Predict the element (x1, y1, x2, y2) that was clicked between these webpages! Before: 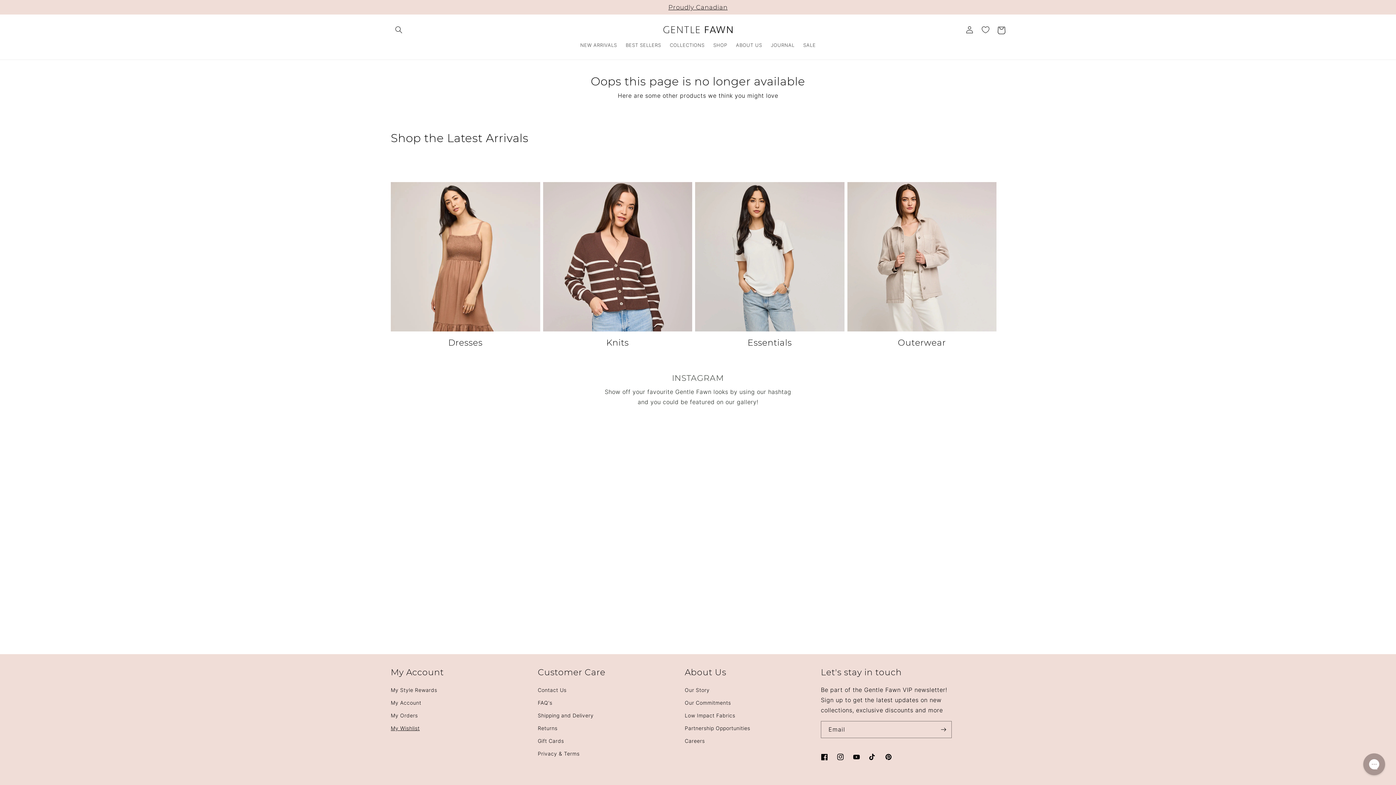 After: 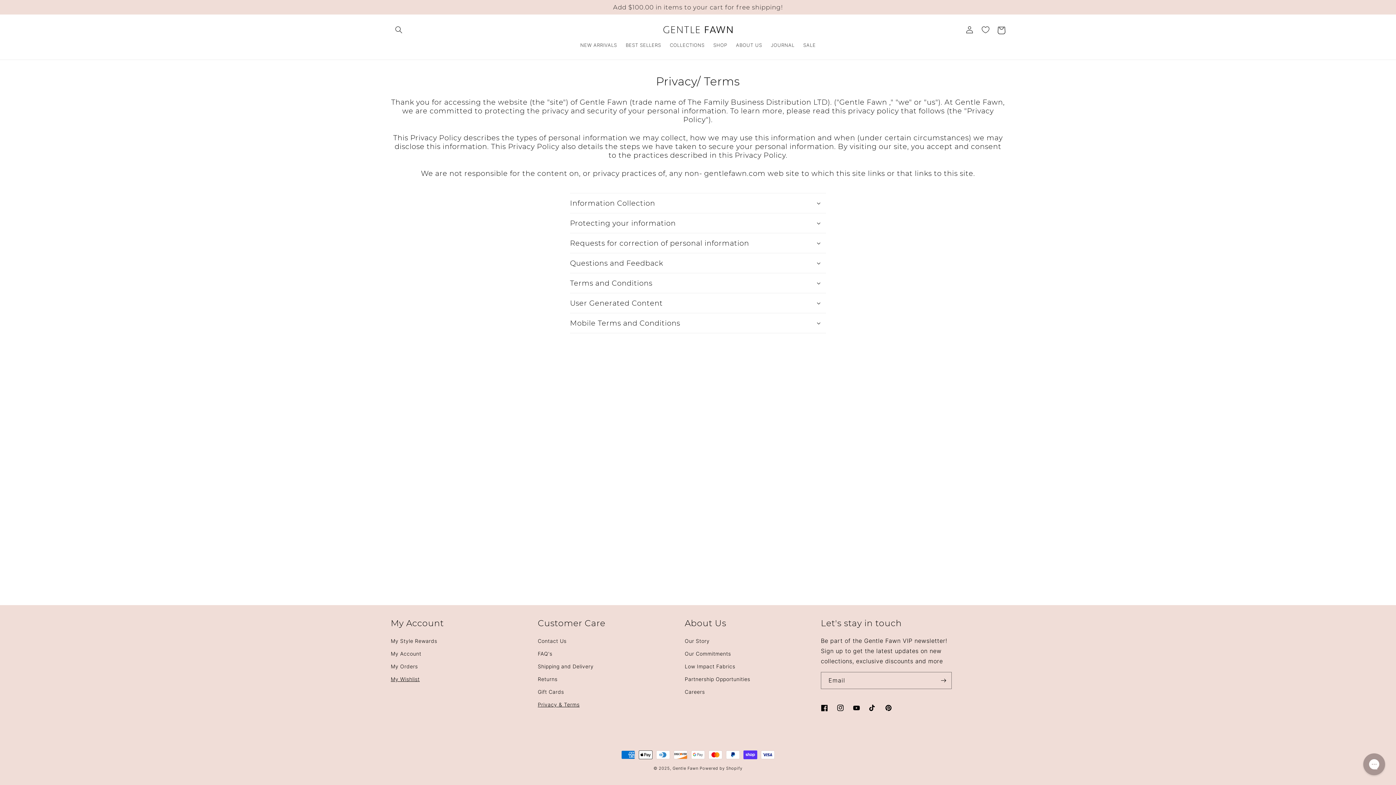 Action: label: Privacy & Terms bbox: (537, 747, 579, 760)